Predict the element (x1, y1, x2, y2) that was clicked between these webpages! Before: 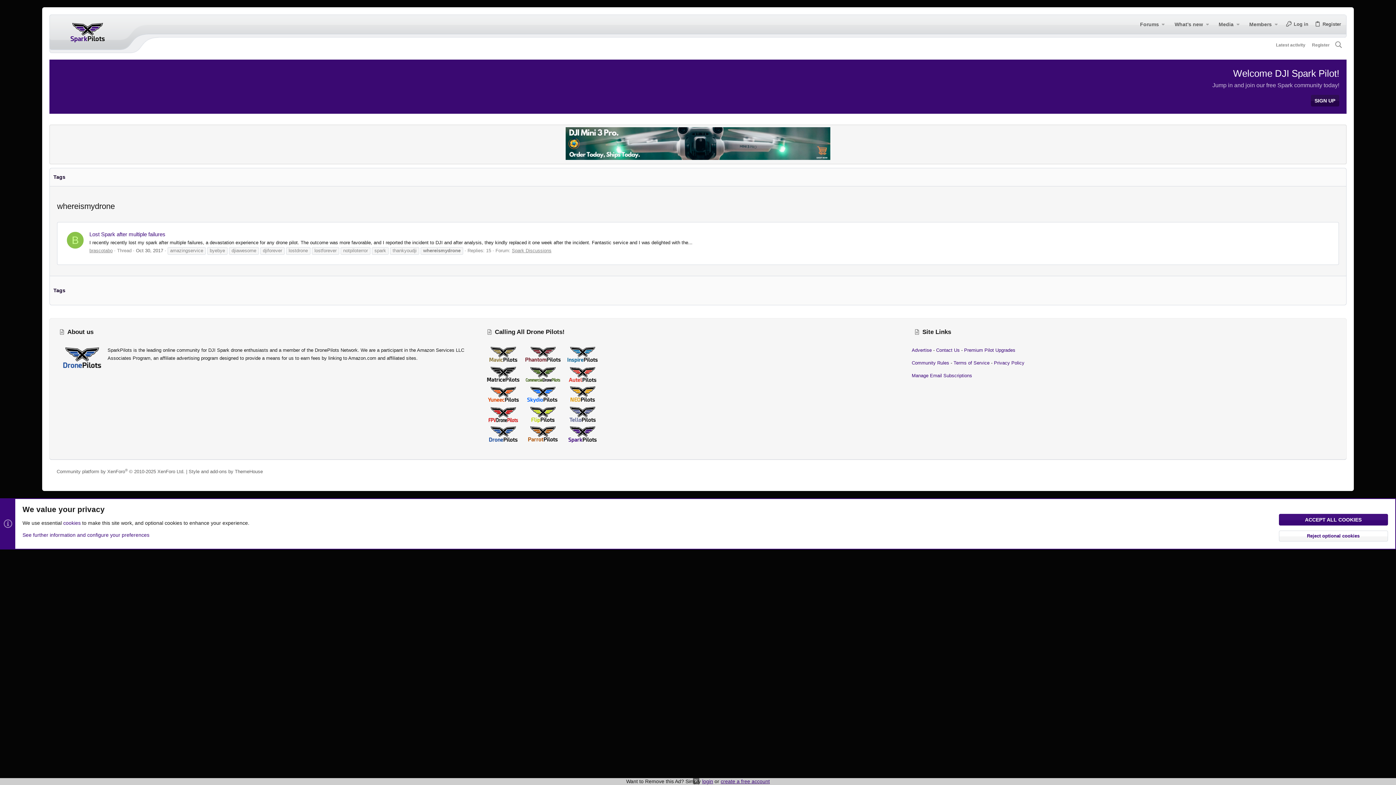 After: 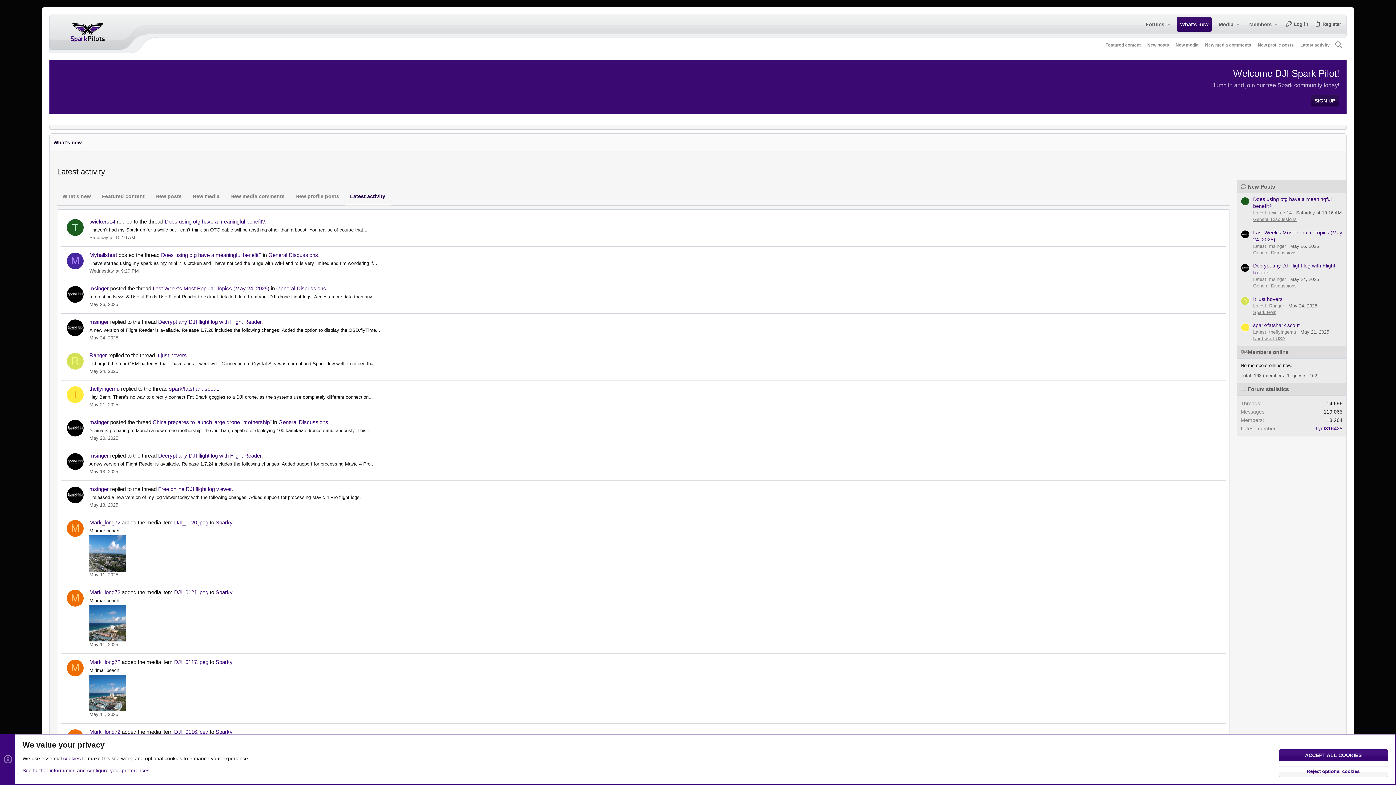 Action: label: Latest activity bbox: (1273, 41, 1308, 48)